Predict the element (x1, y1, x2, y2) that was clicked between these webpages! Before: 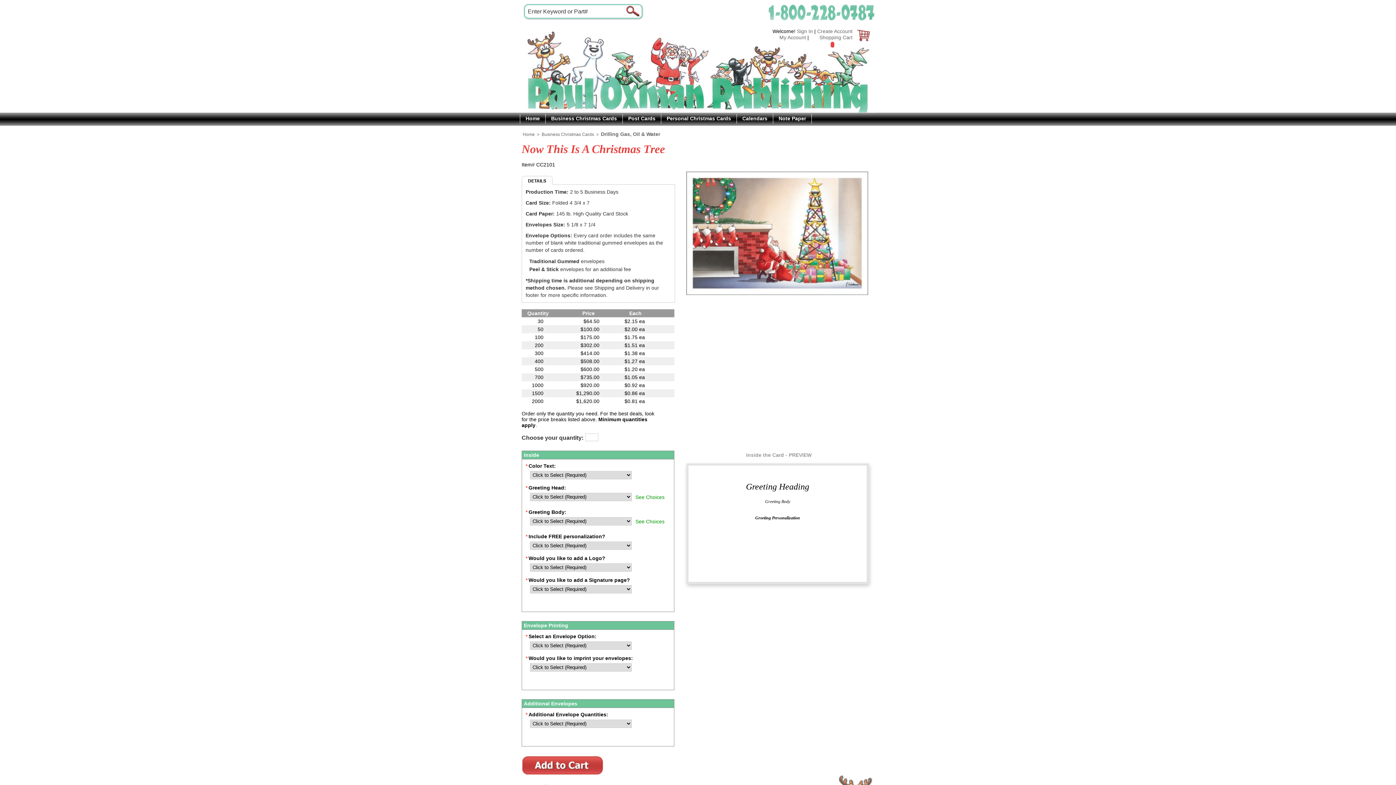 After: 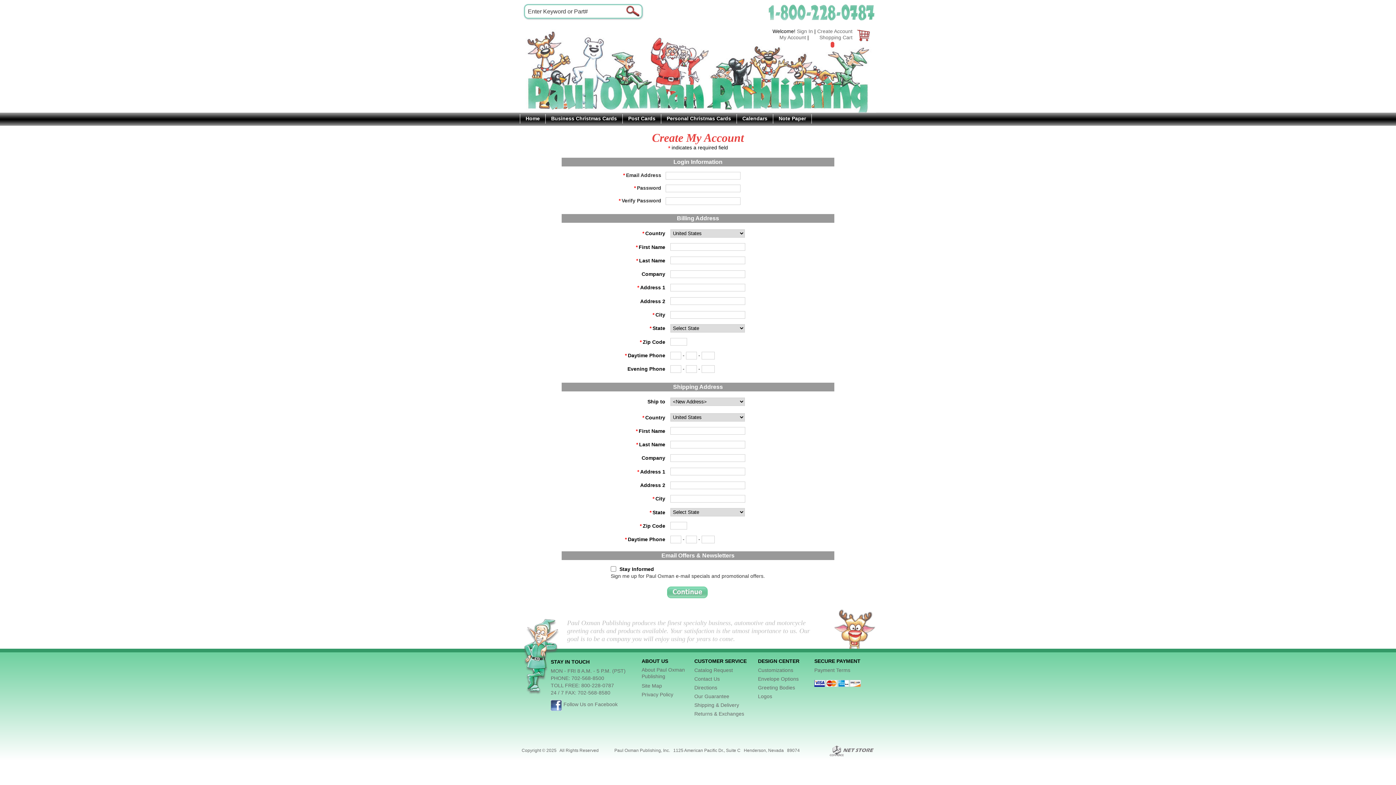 Action: label: Create Account bbox: (817, 28, 852, 34)